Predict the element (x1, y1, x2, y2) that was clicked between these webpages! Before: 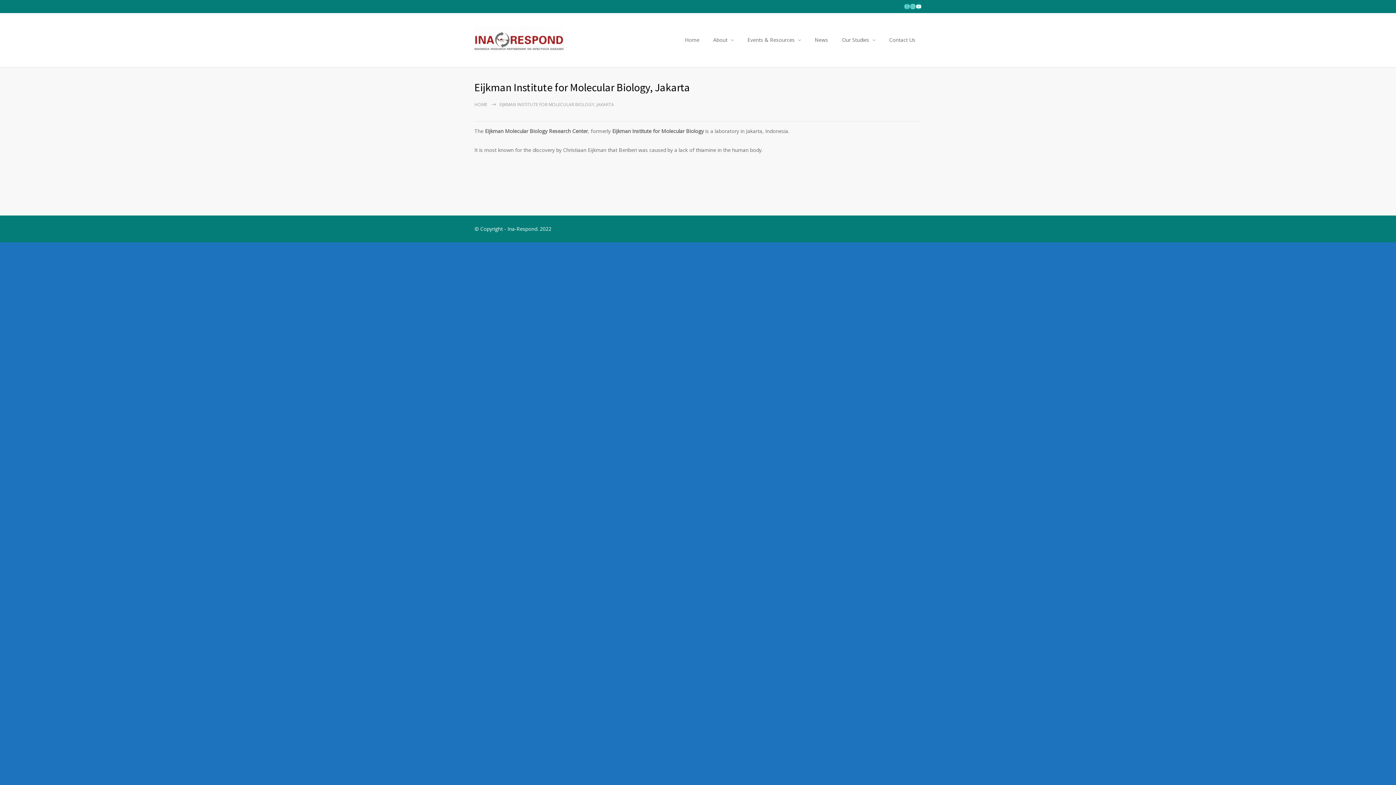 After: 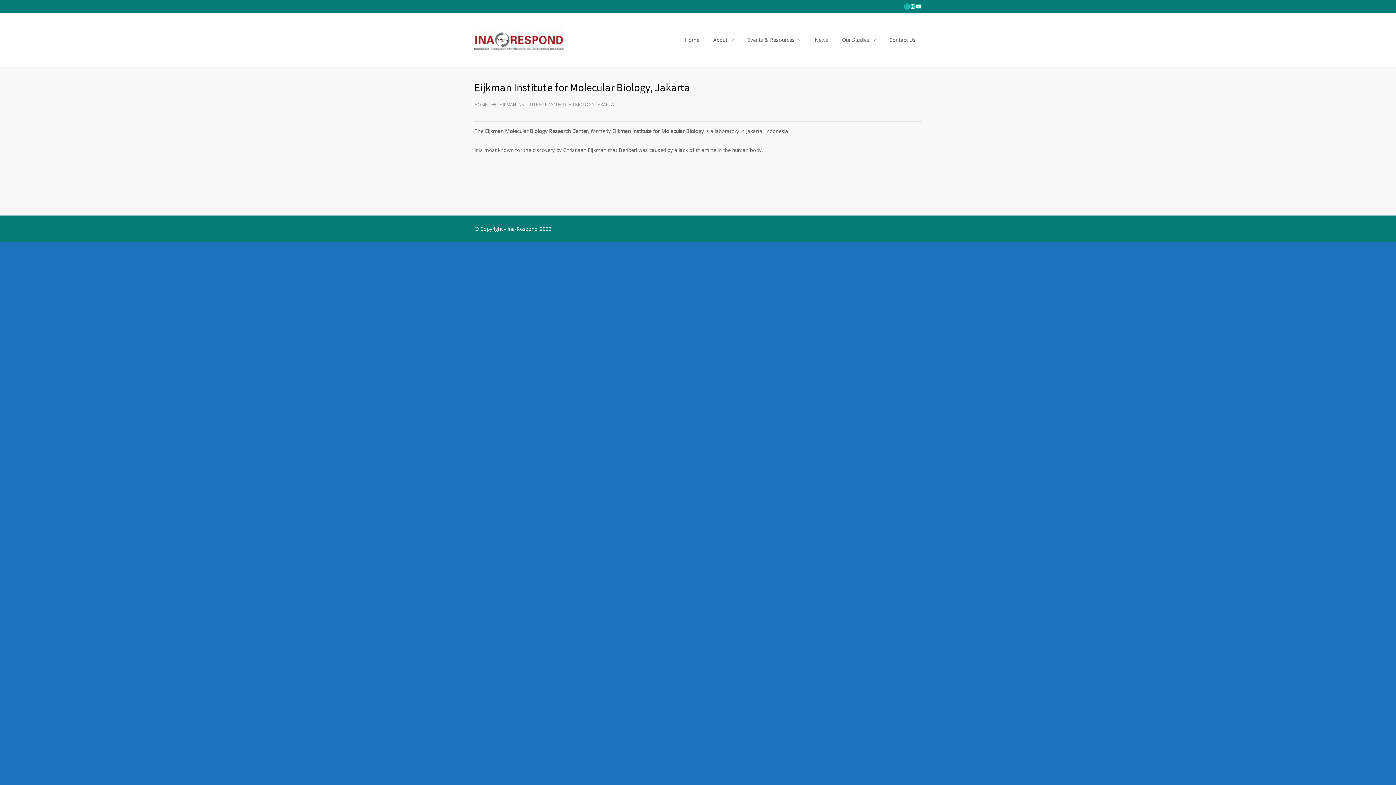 Action: label: Mail bbox: (904, 3, 910, 9)